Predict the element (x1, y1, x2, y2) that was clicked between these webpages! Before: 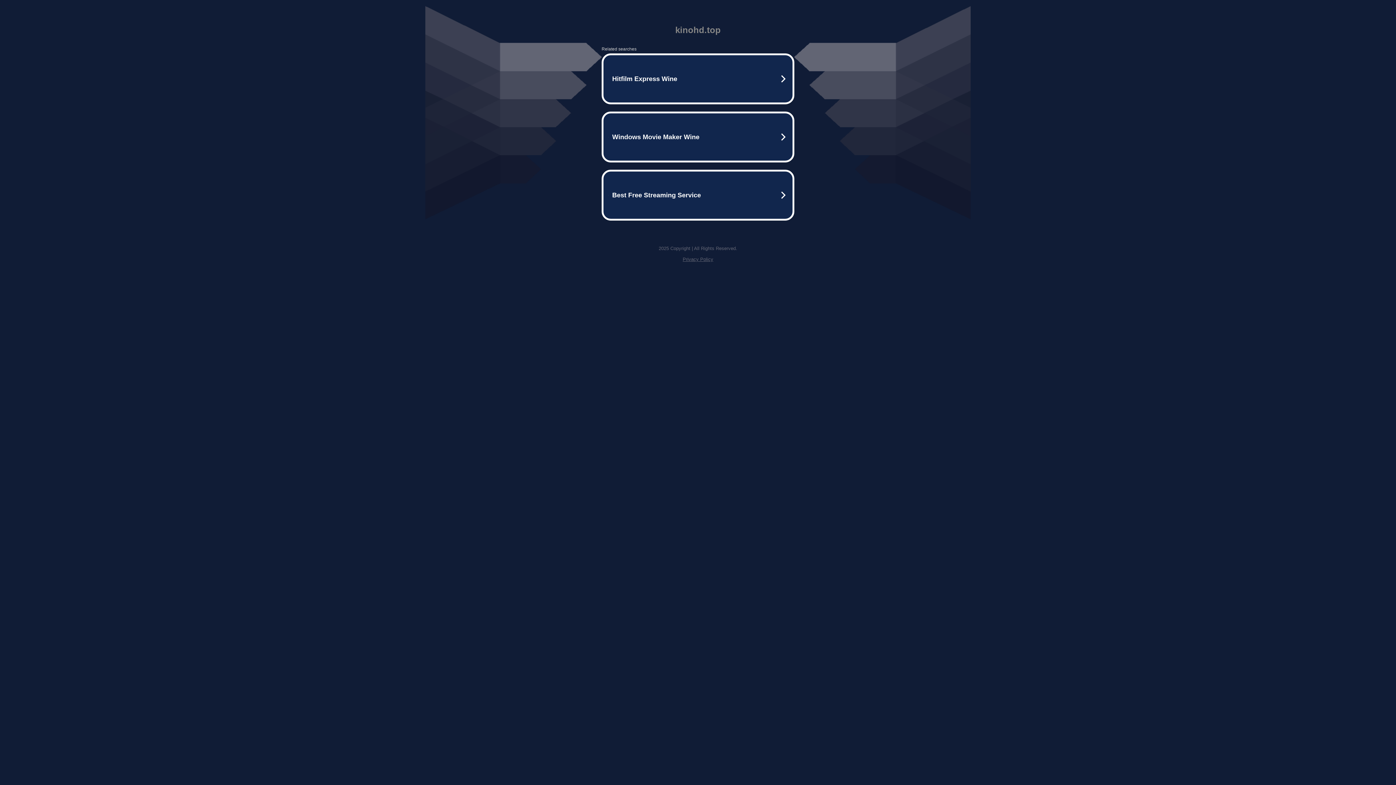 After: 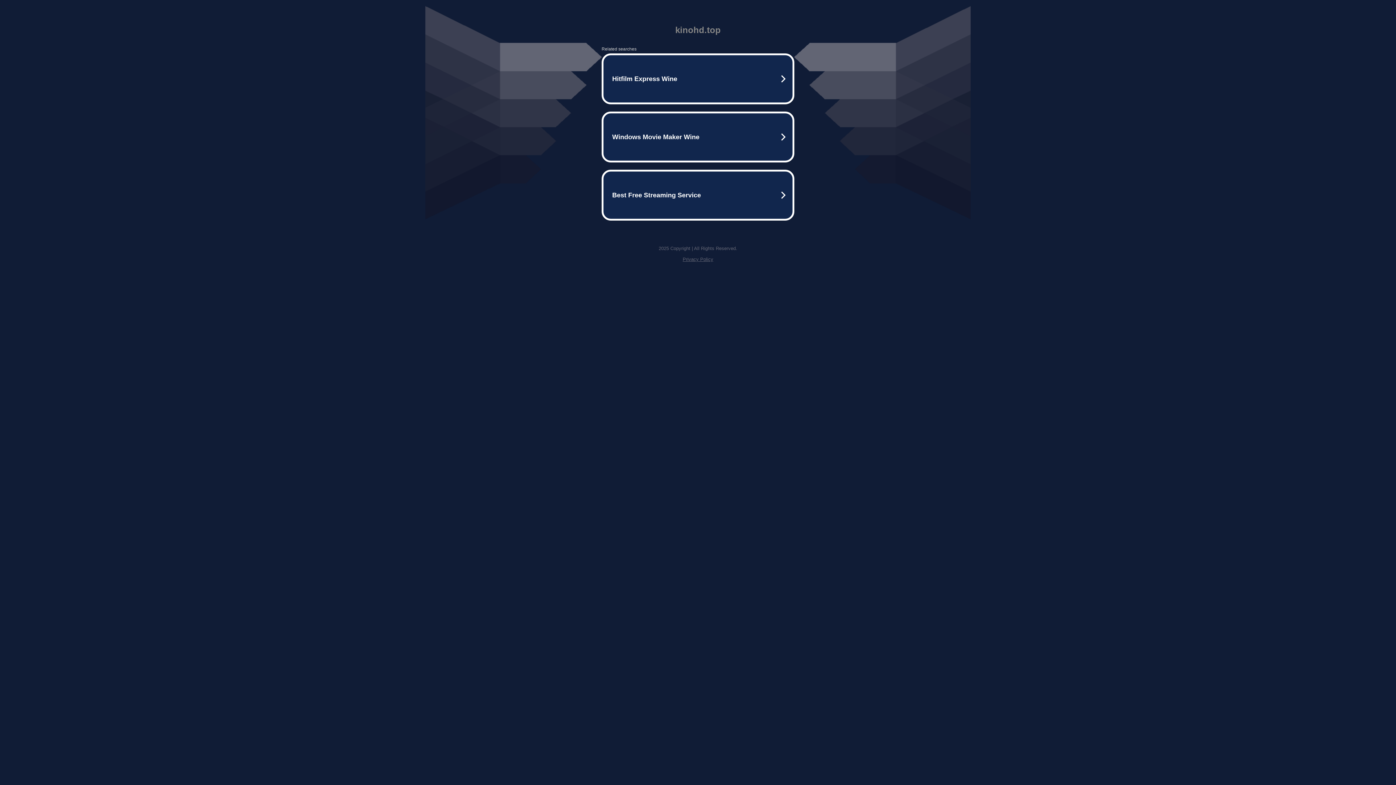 Action: label: Privacy Policy bbox: (682, 256, 713, 262)